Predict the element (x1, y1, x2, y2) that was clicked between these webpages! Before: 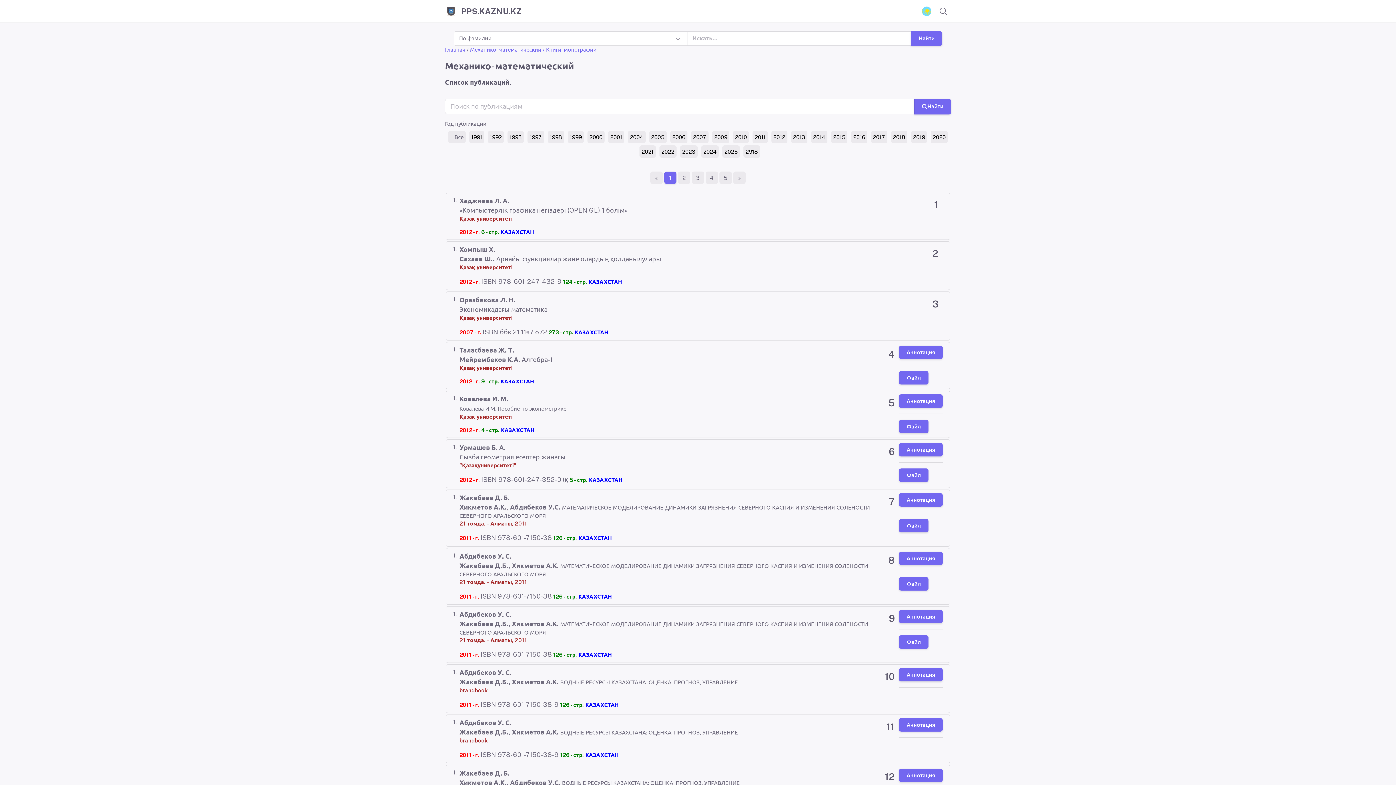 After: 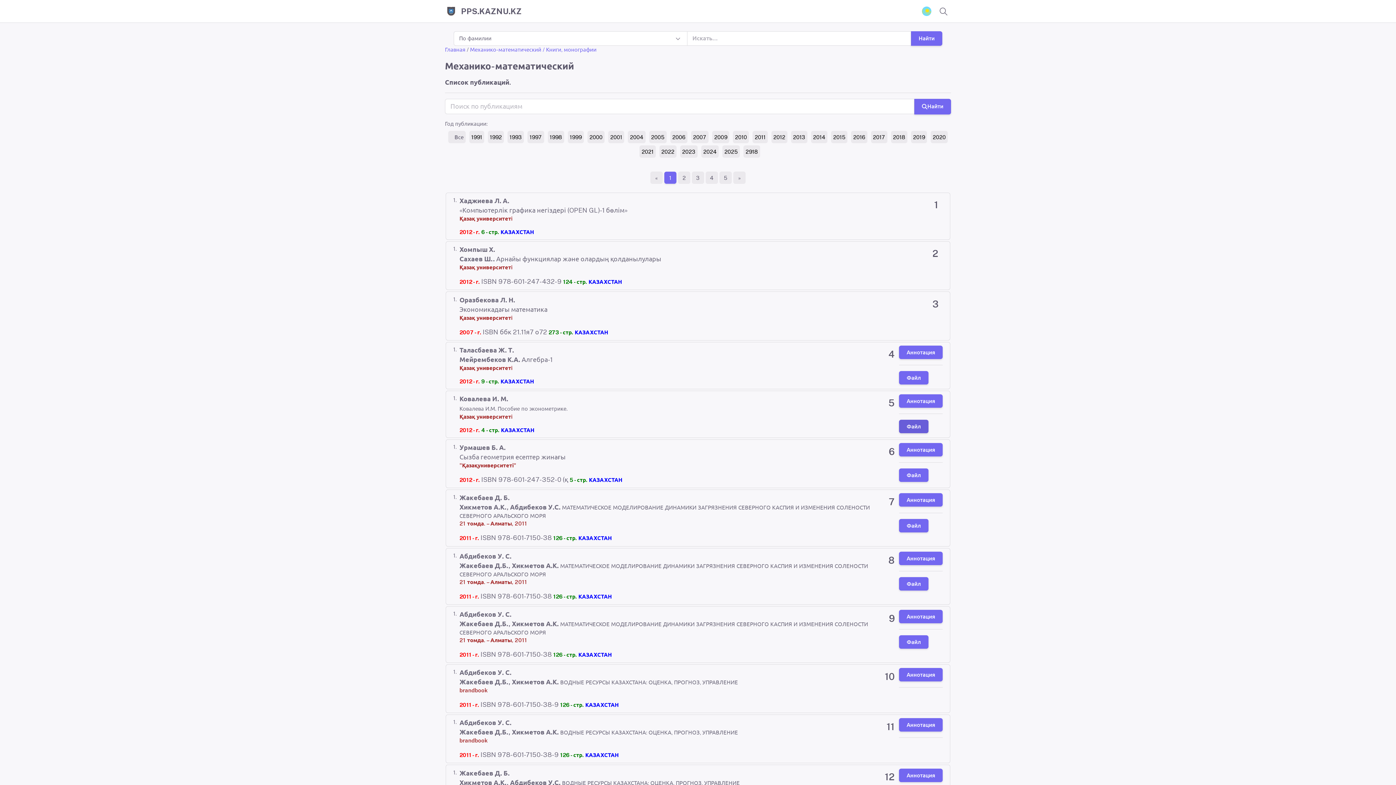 Action: label: Файл bbox: (899, 420, 928, 433)